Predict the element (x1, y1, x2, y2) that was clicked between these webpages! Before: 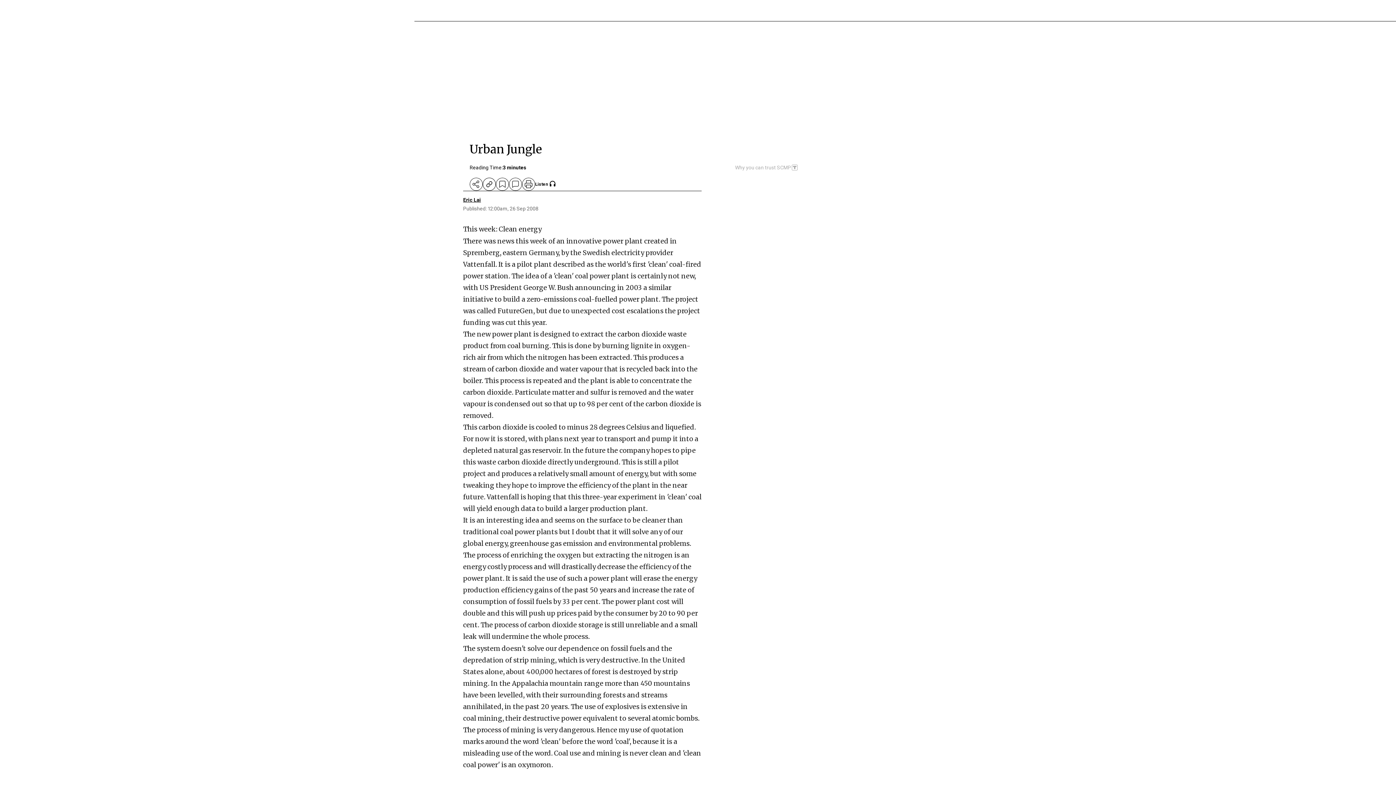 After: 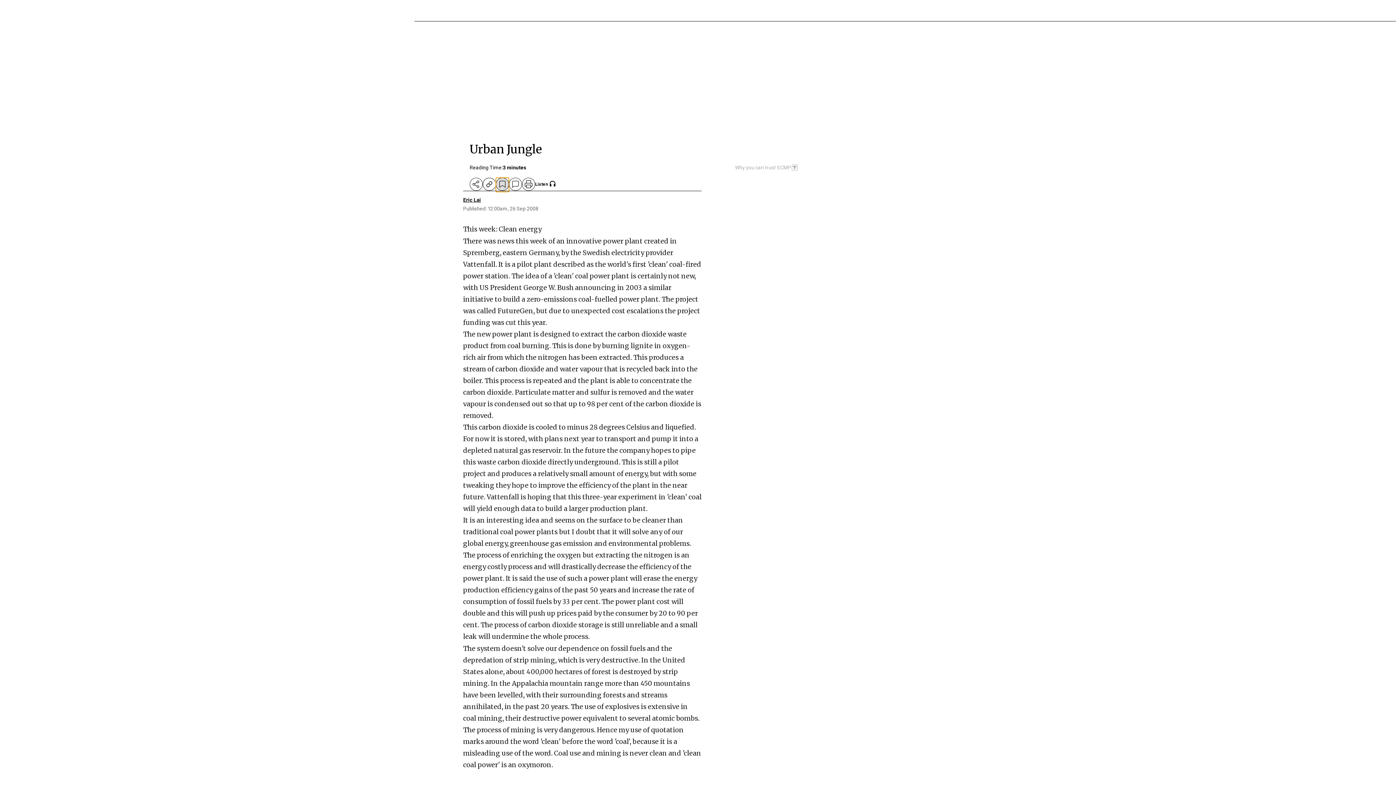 Action: label: bookmark bbox: (496, 177, 509, 190)